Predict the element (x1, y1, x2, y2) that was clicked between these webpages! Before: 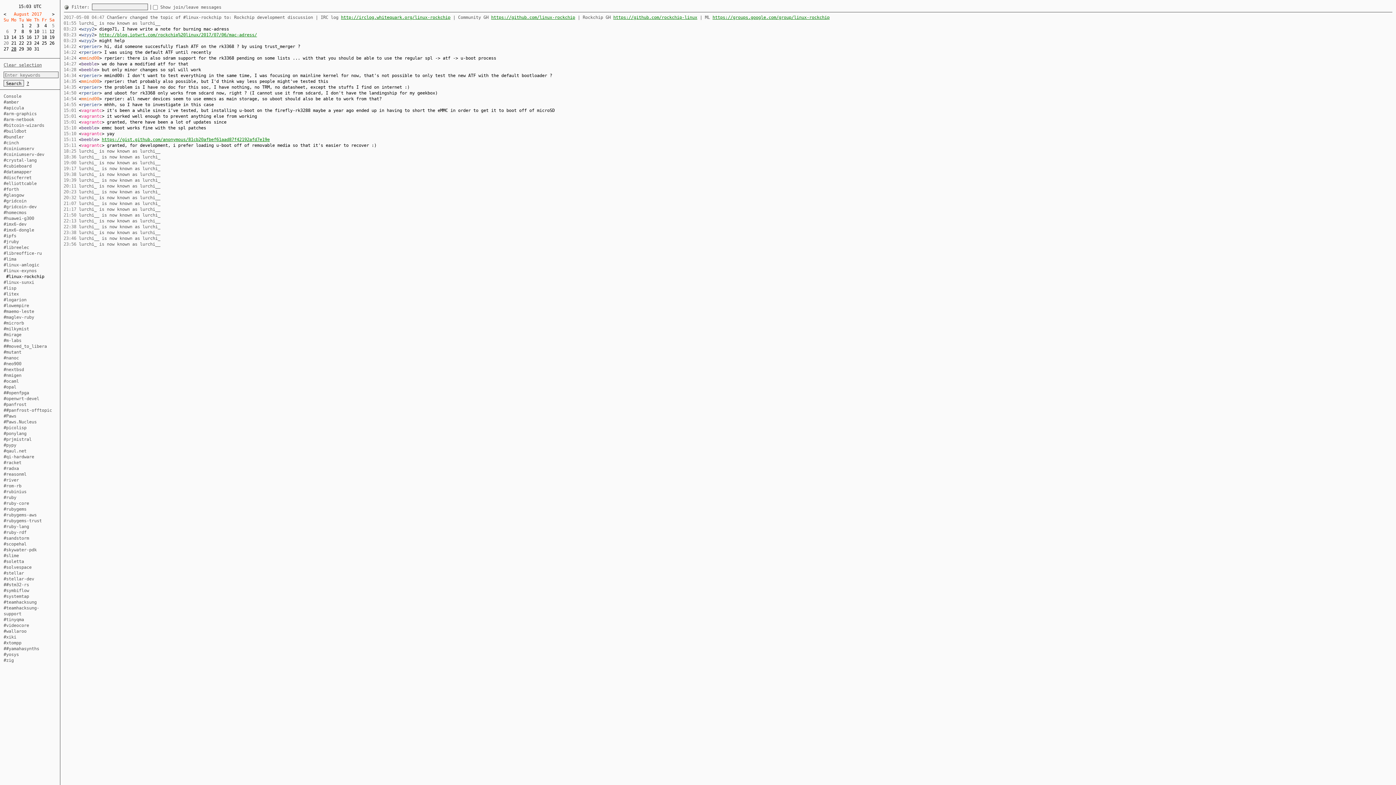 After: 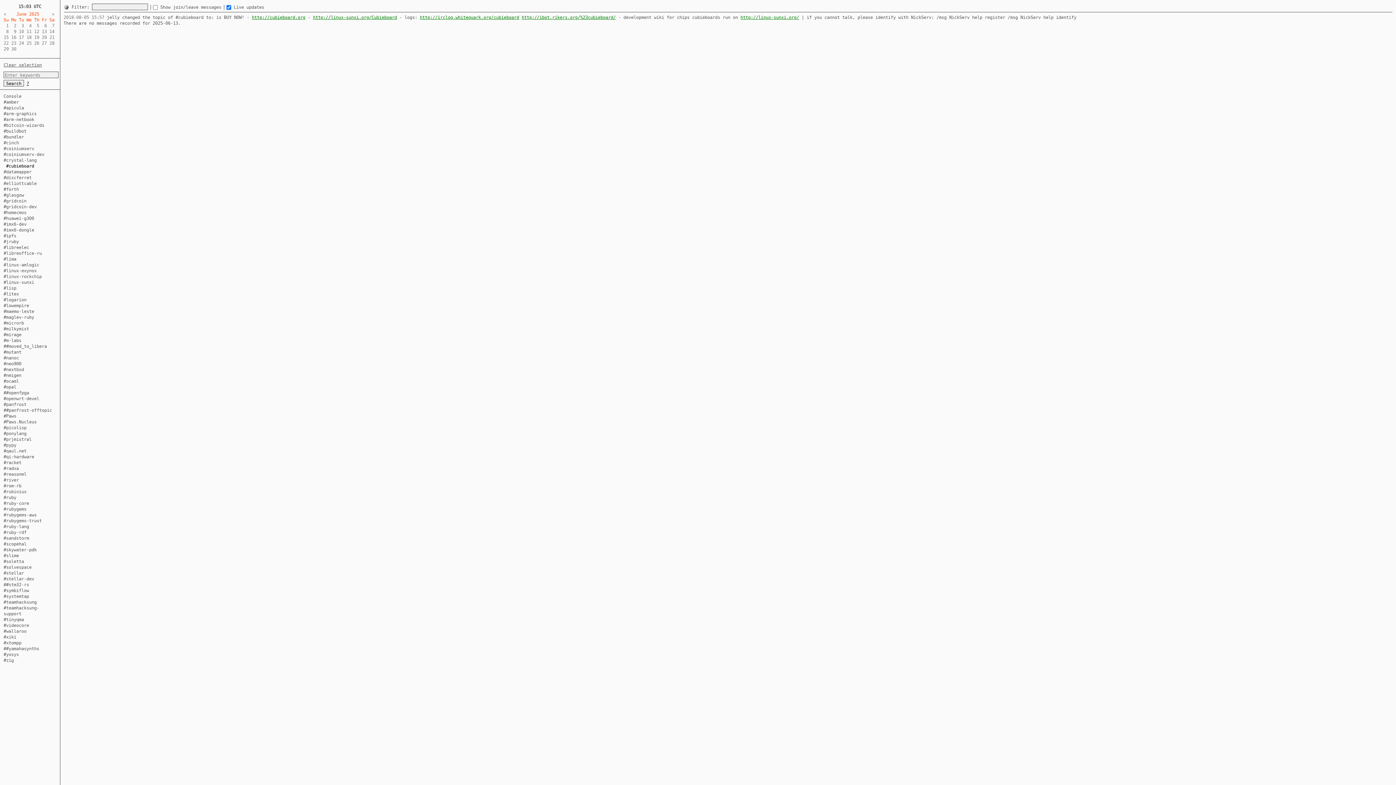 Action: label: #cubieboard bbox: (3, 163, 31, 168)